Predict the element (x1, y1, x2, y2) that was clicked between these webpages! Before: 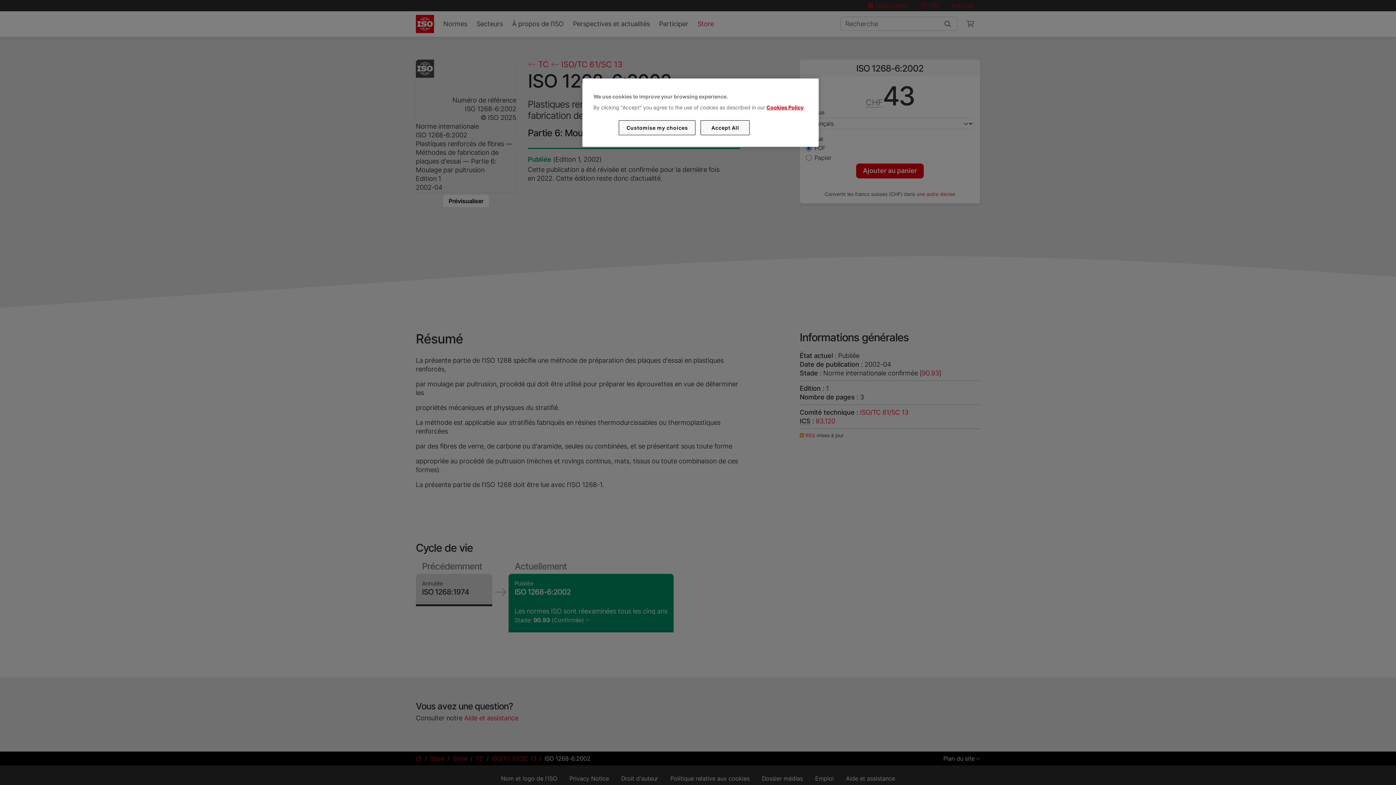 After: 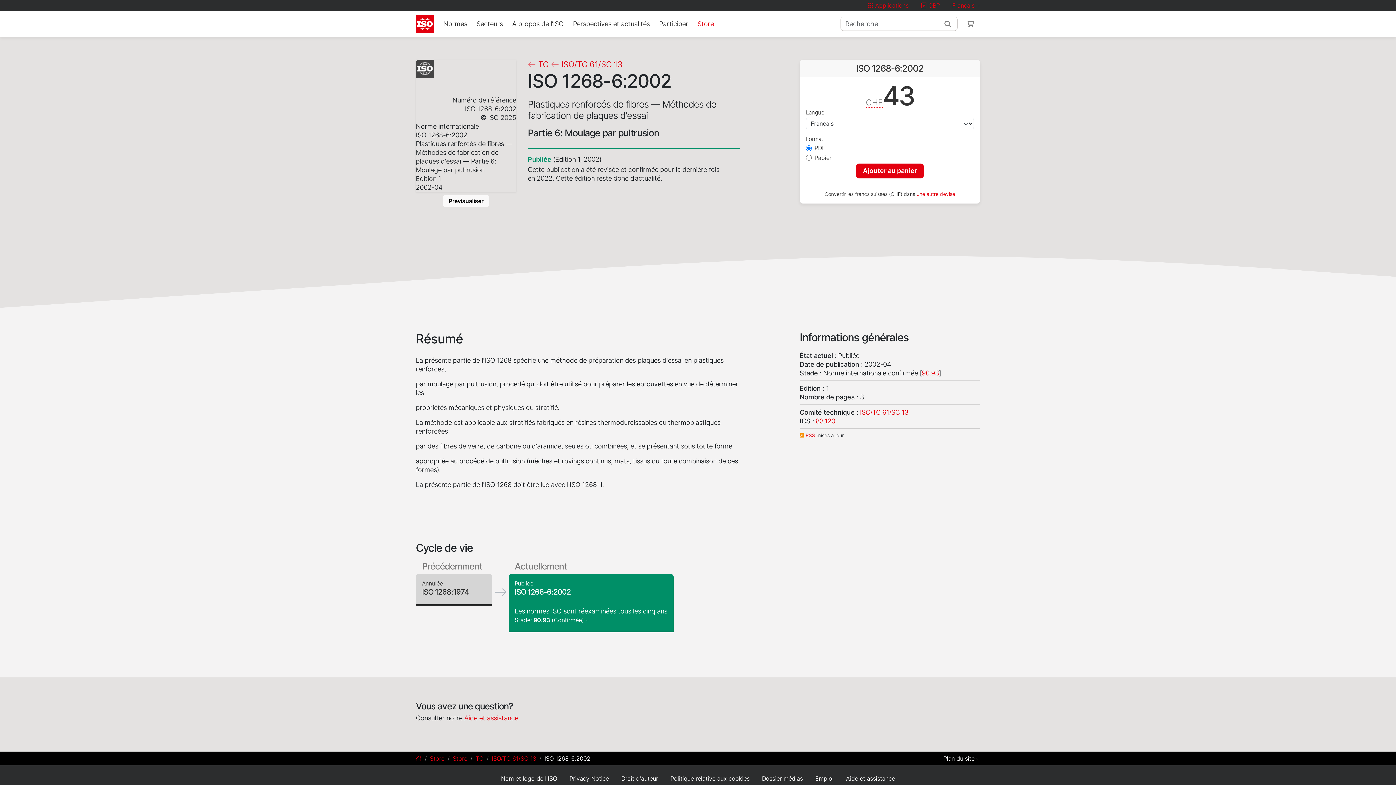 Action: bbox: (700, 120, 749, 135) label: Accept All